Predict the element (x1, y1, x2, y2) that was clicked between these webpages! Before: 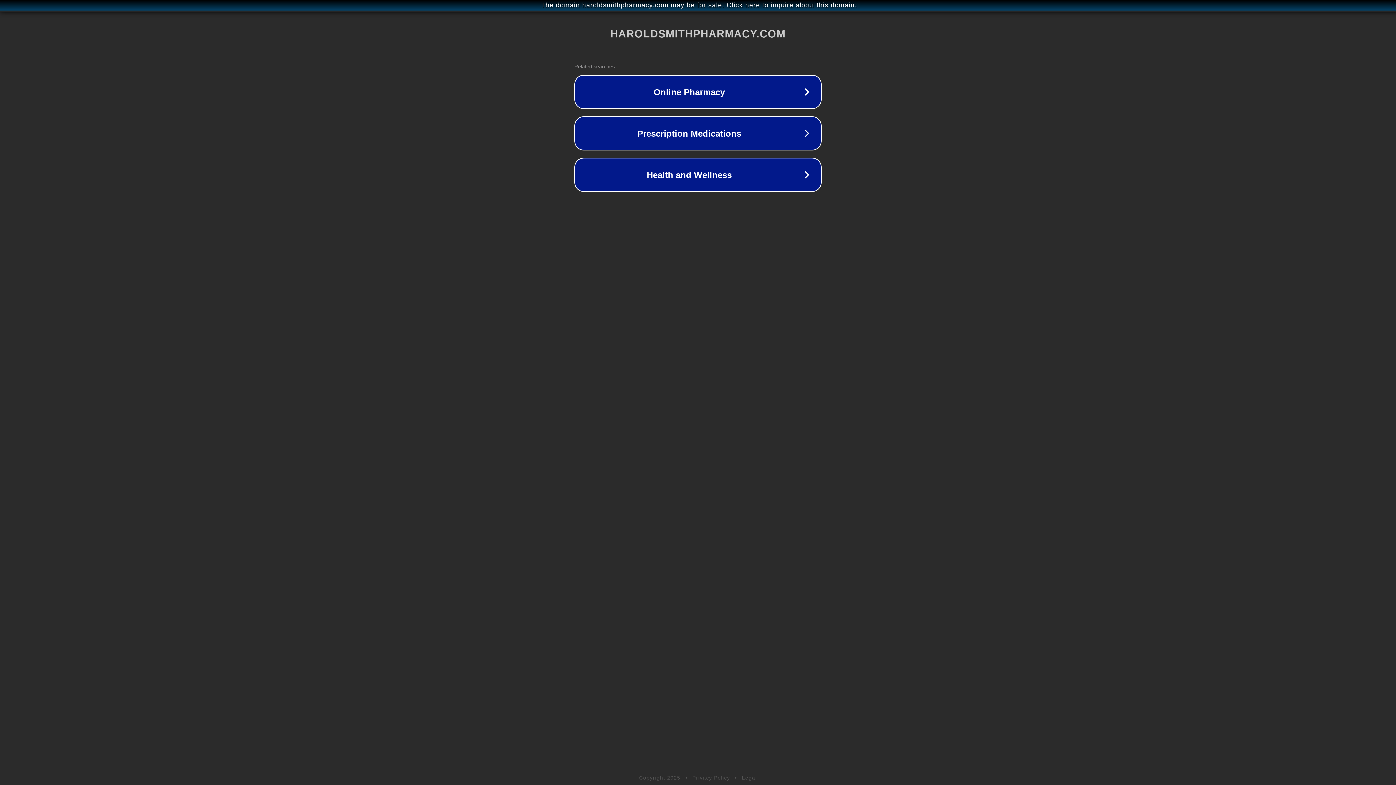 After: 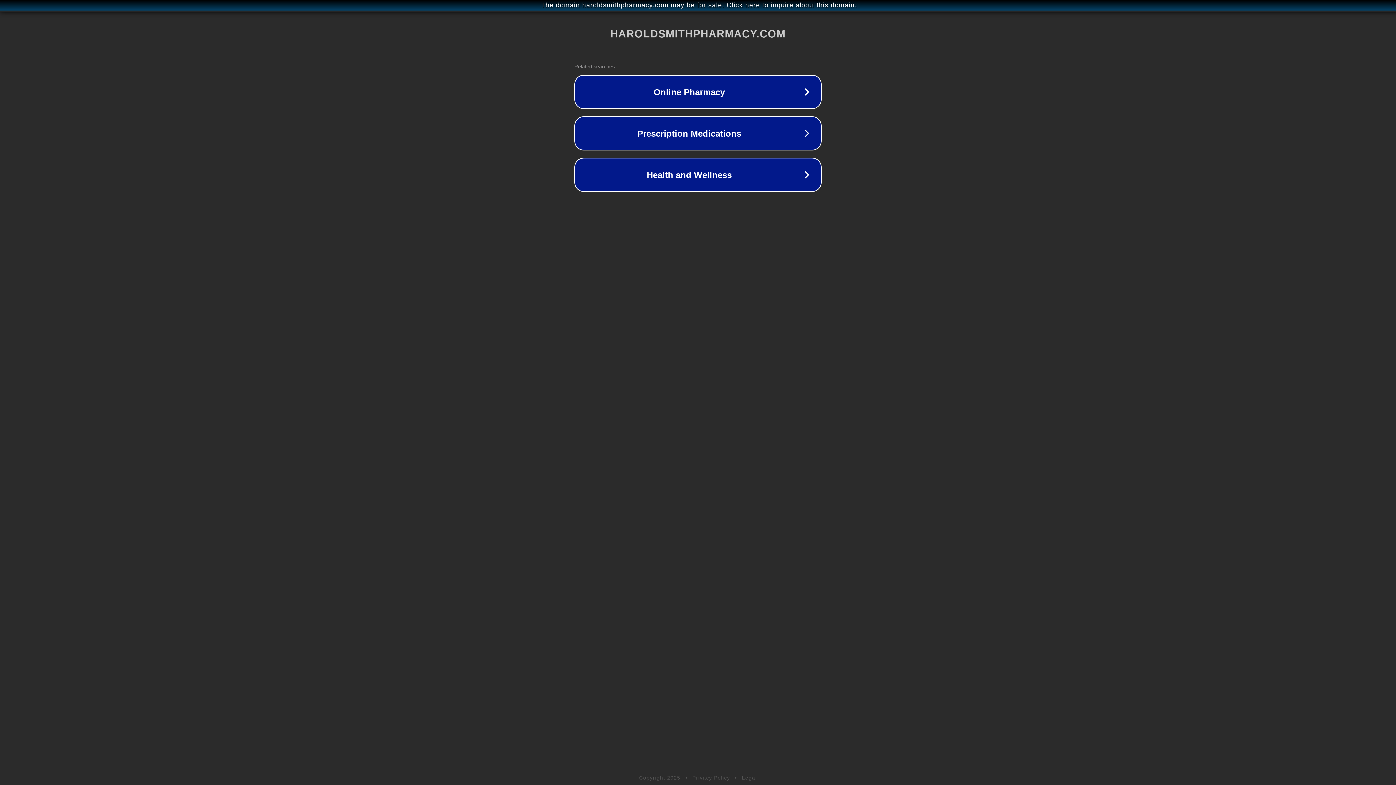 Action: label: Legal bbox: (742, 775, 757, 781)